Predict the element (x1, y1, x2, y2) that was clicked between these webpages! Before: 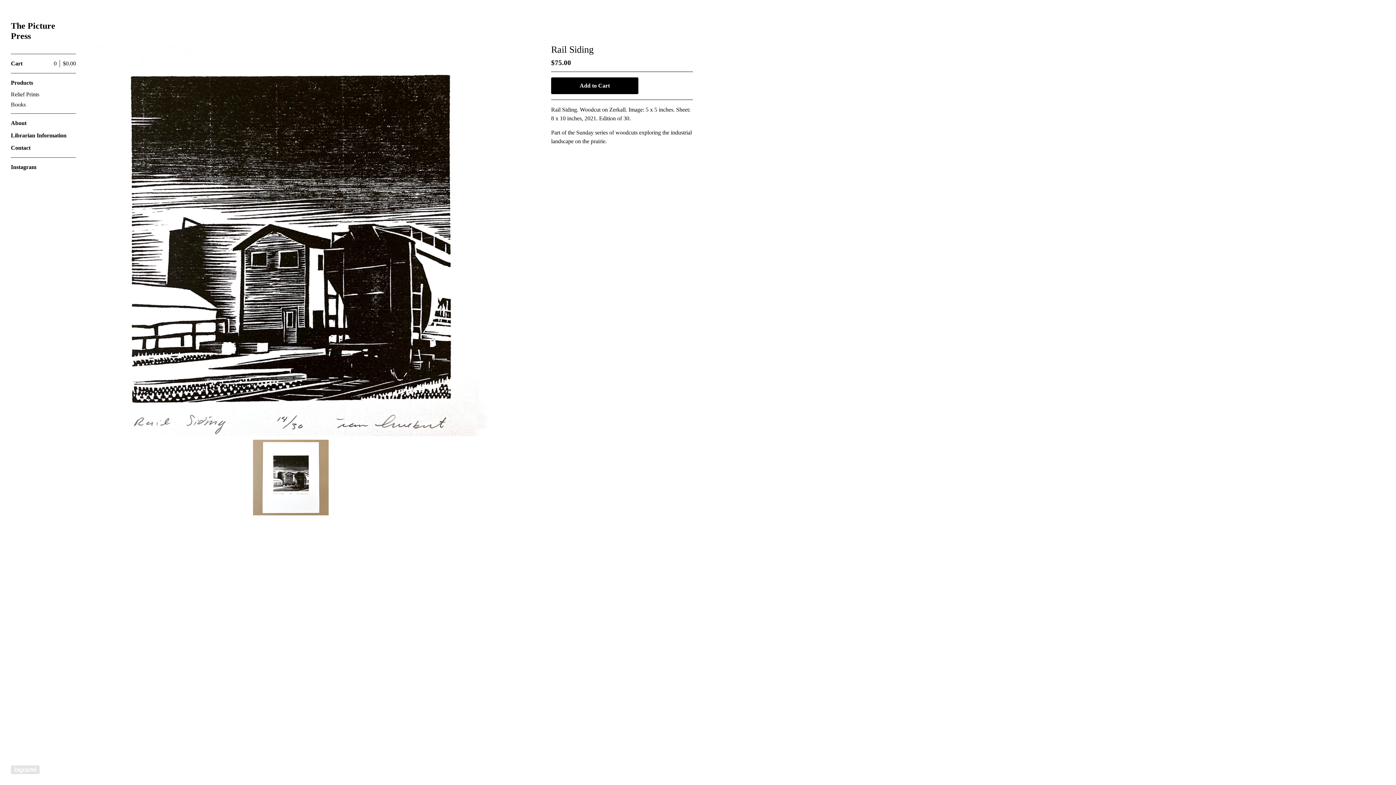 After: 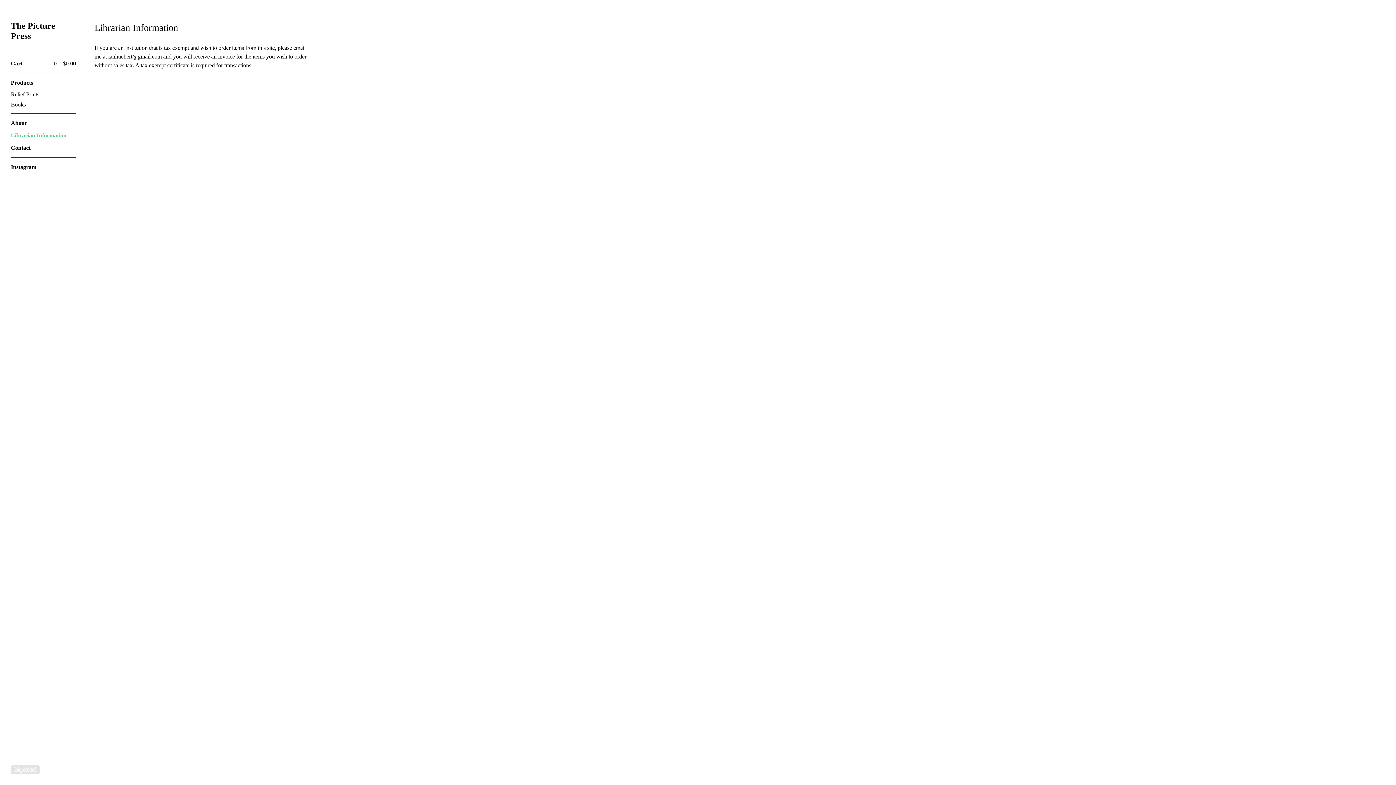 Action: bbox: (10, 130, 76, 140) label: Librarian Information